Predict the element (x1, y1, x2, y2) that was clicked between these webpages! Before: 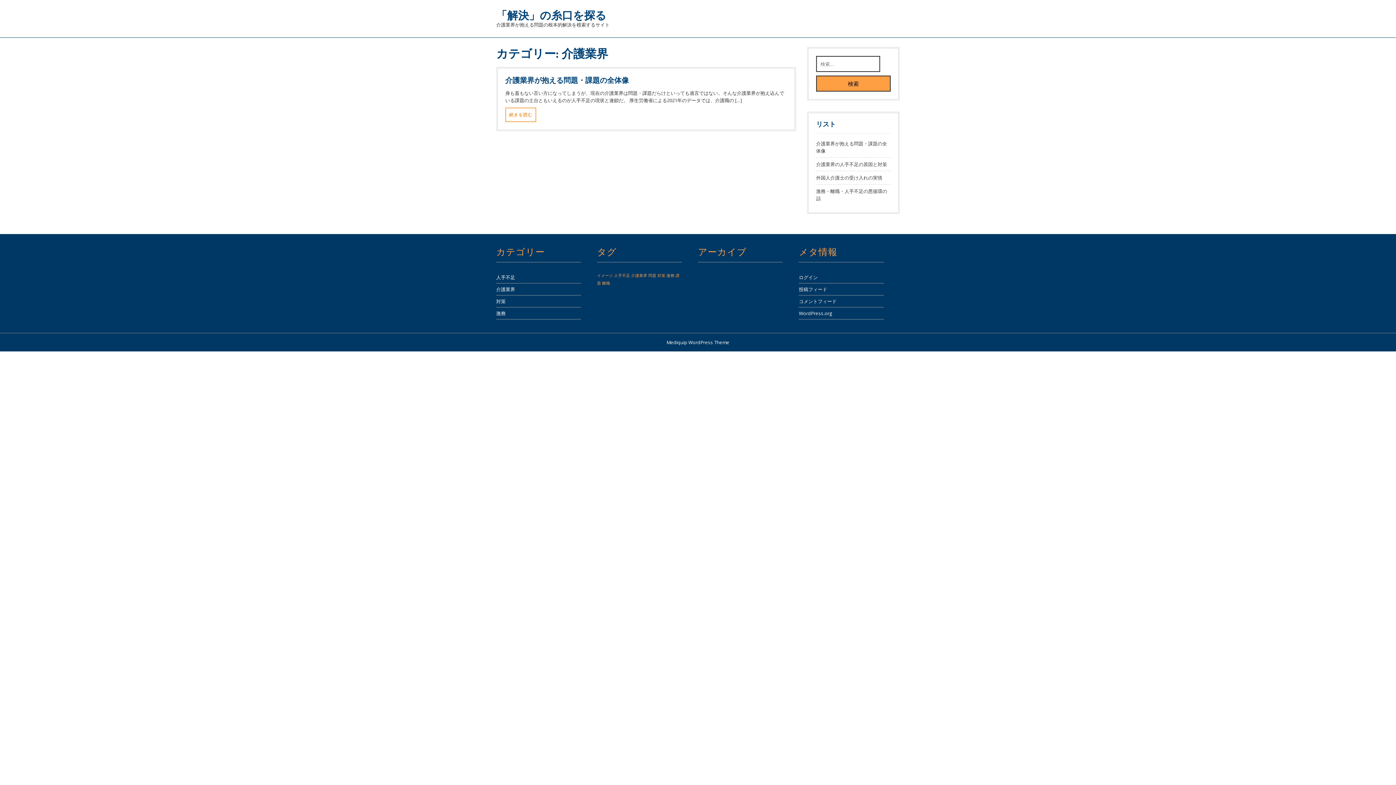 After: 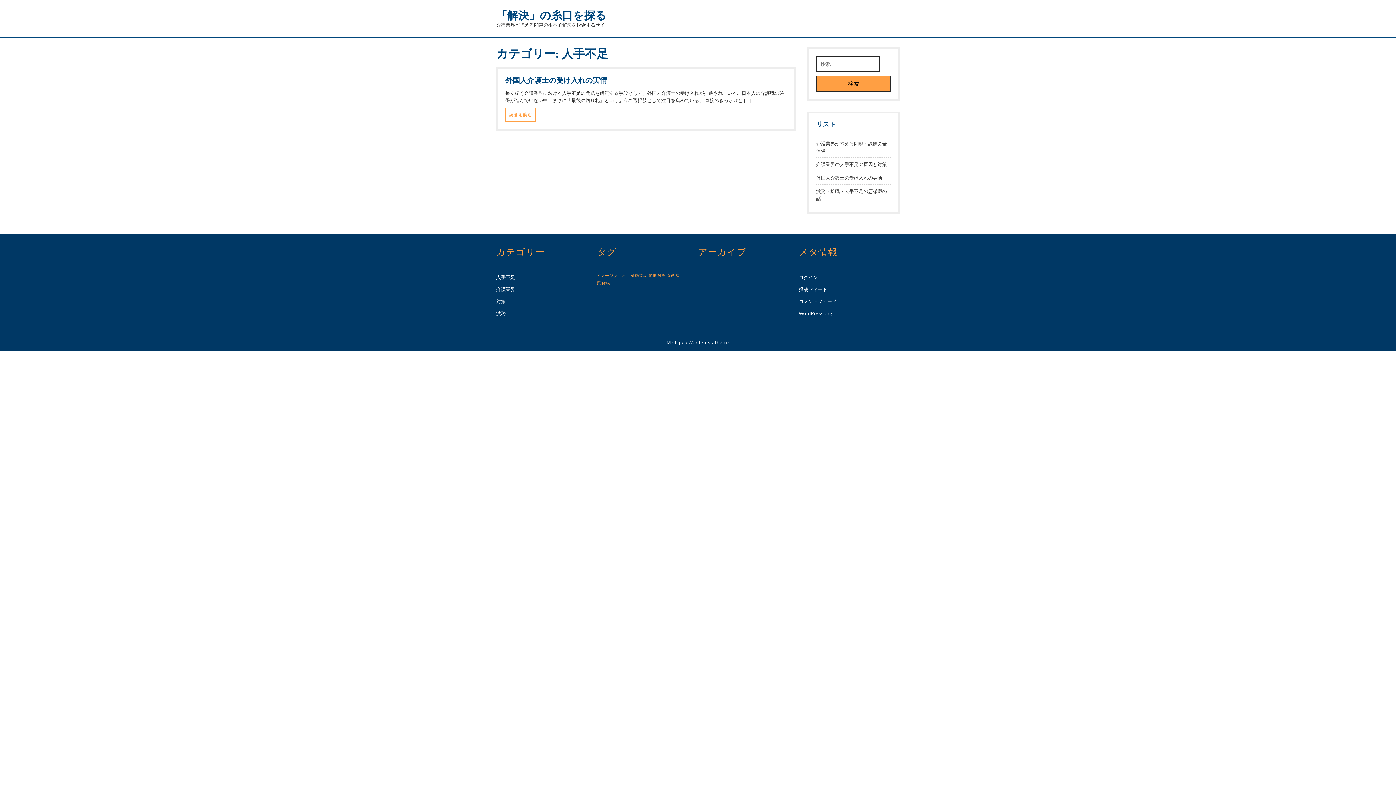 Action: bbox: (496, 274, 515, 280) label: 人手不足